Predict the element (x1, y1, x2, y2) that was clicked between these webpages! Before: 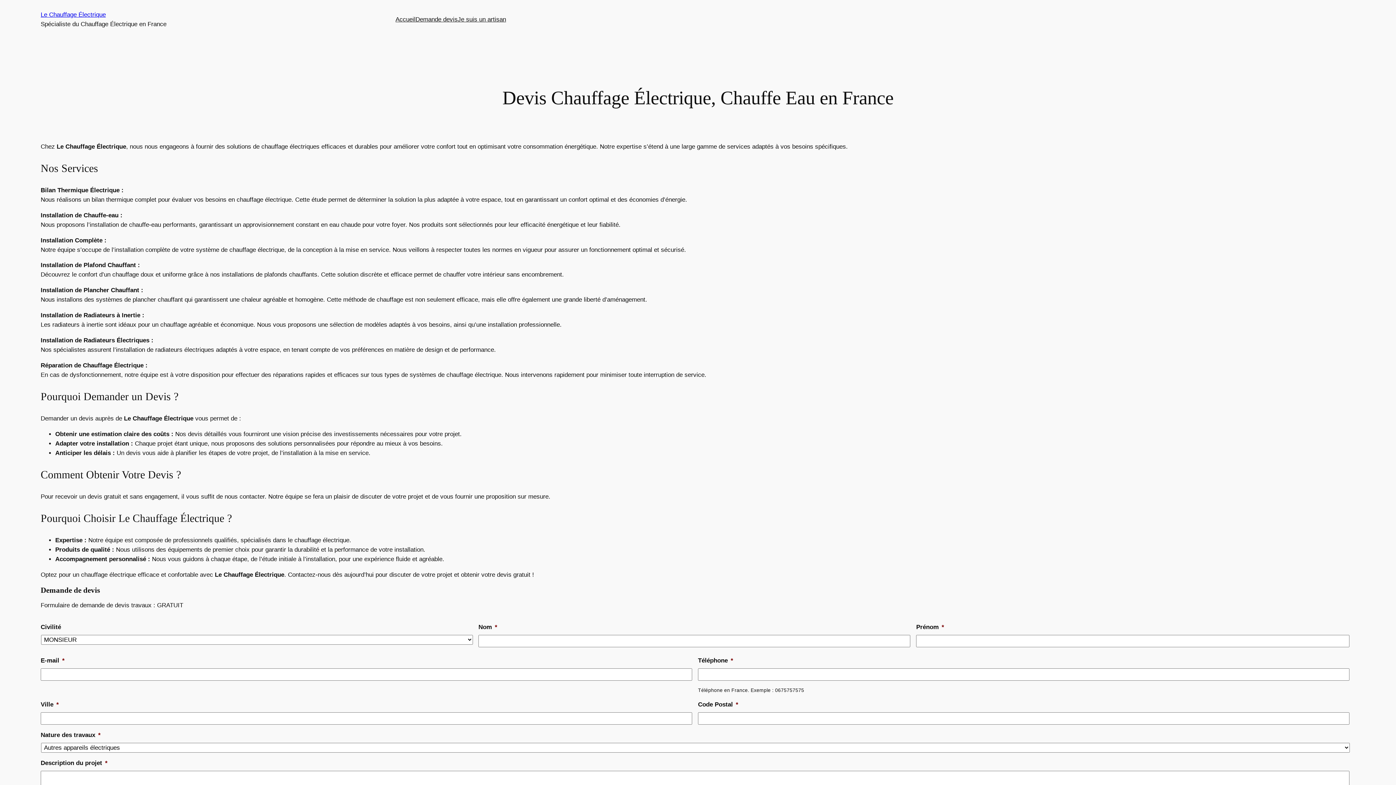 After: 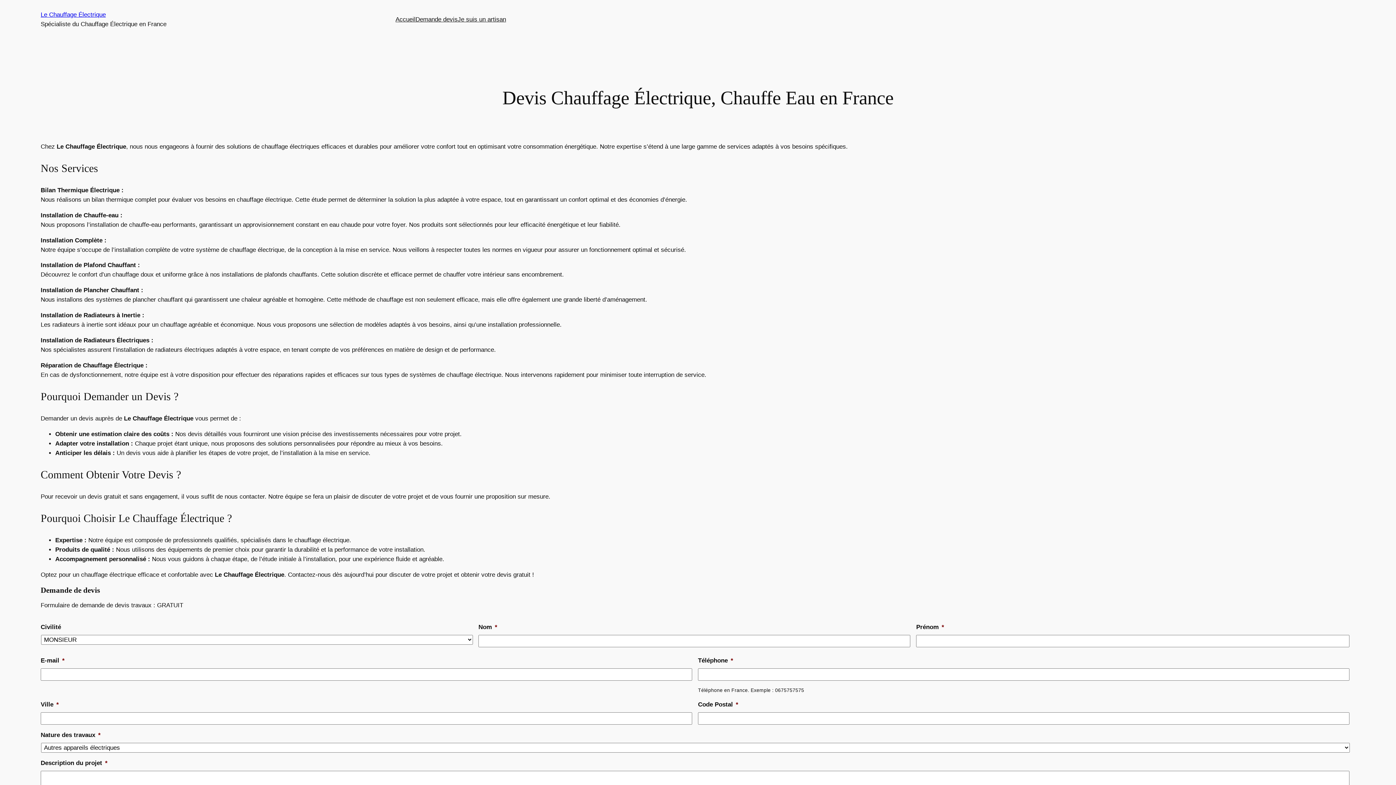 Action: label: Accueil bbox: (395, 14, 415, 24)